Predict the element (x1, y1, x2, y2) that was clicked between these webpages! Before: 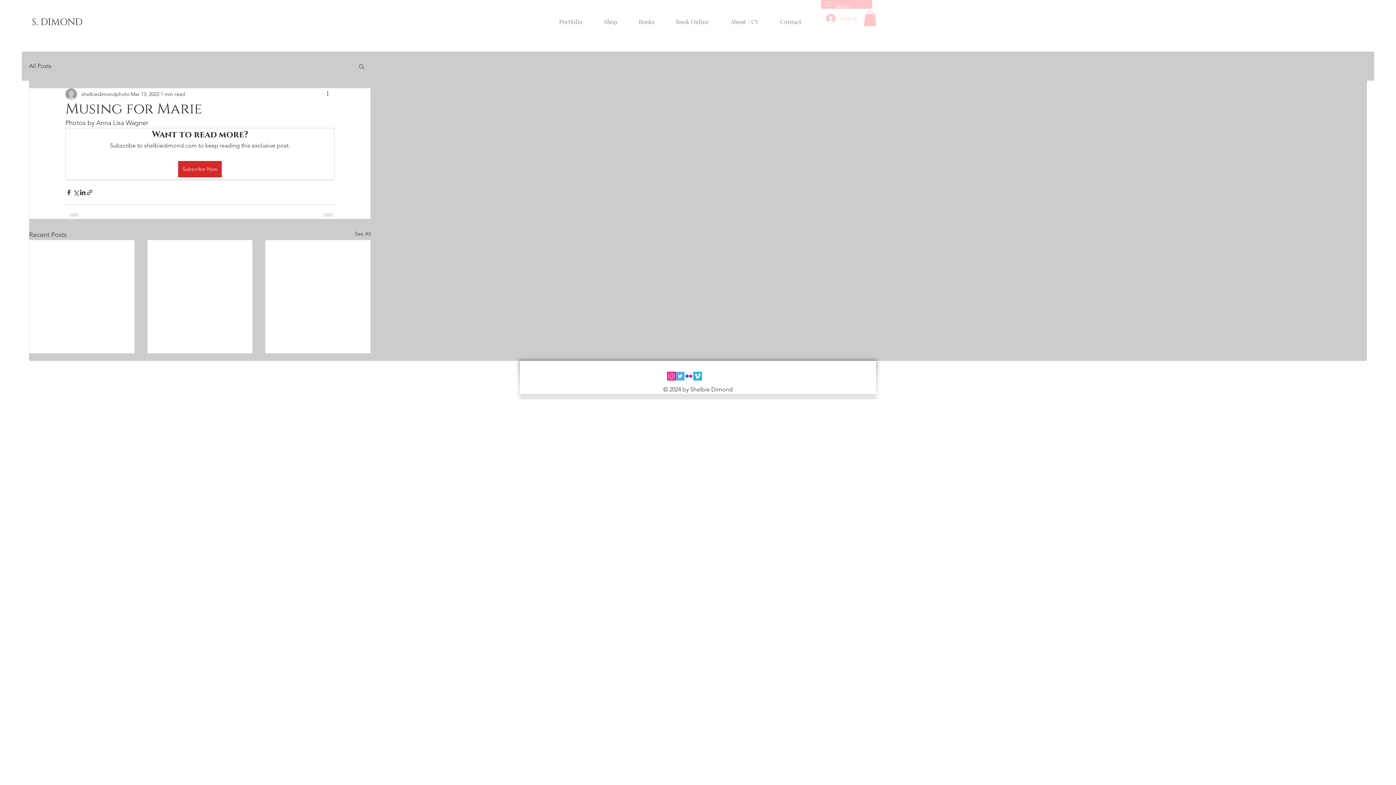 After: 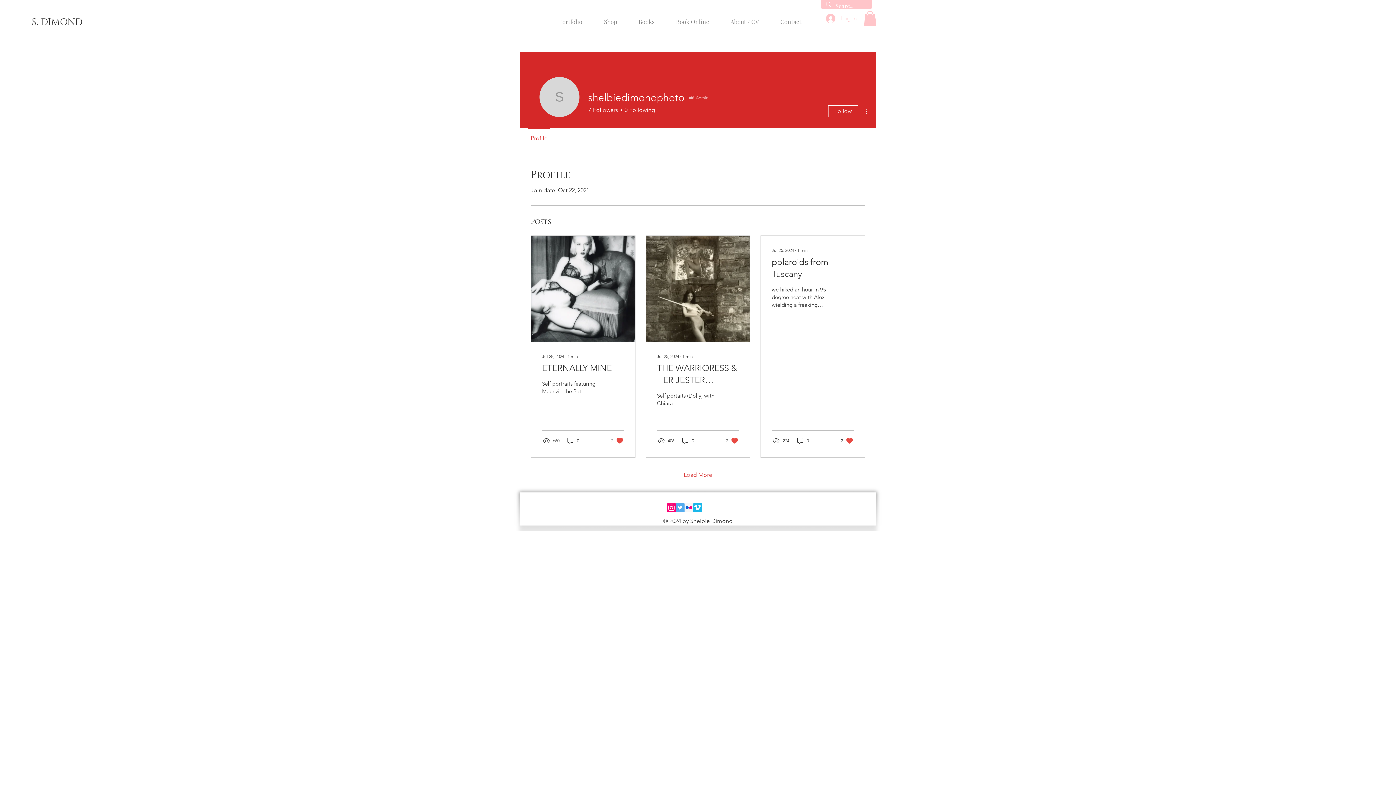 Action: label: shelbiedimondphoto bbox: (81, 90, 129, 98)